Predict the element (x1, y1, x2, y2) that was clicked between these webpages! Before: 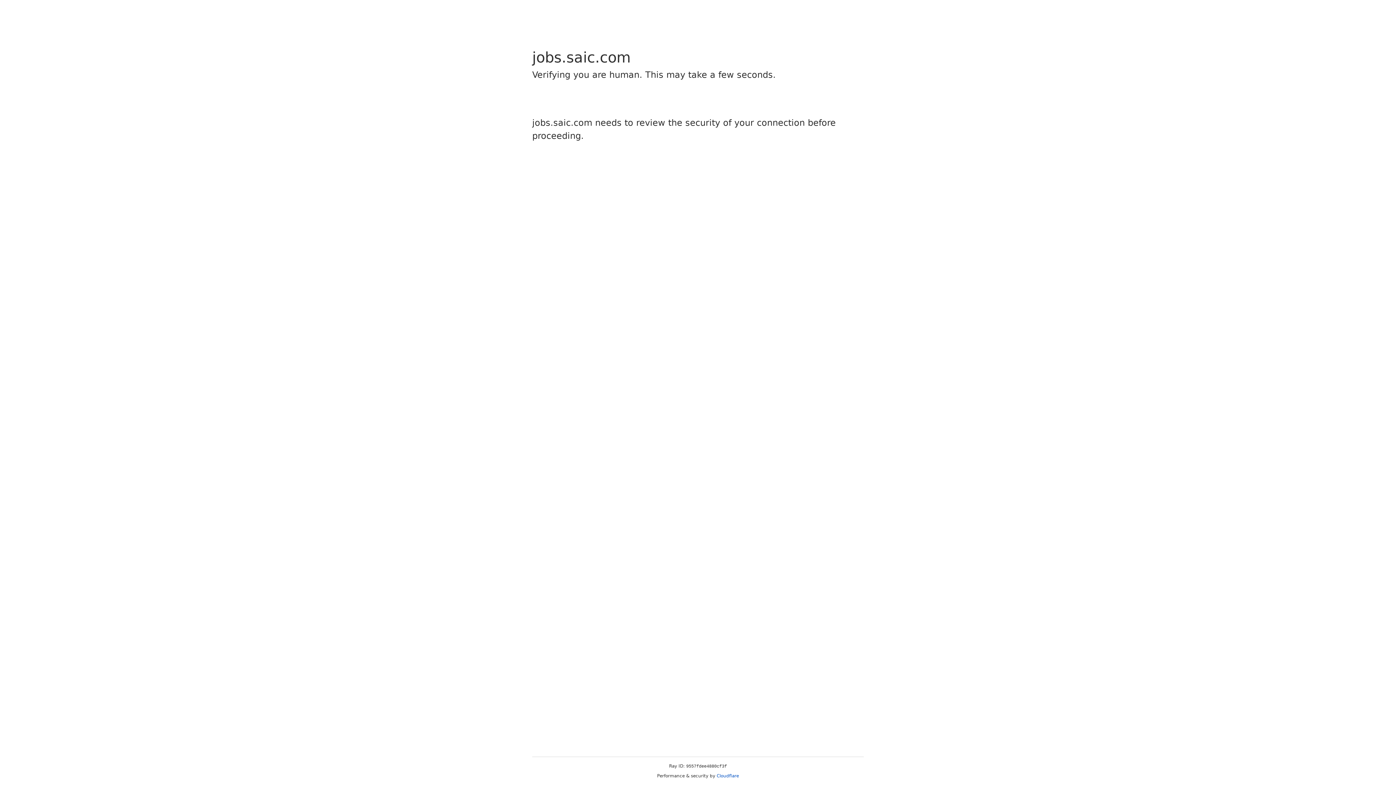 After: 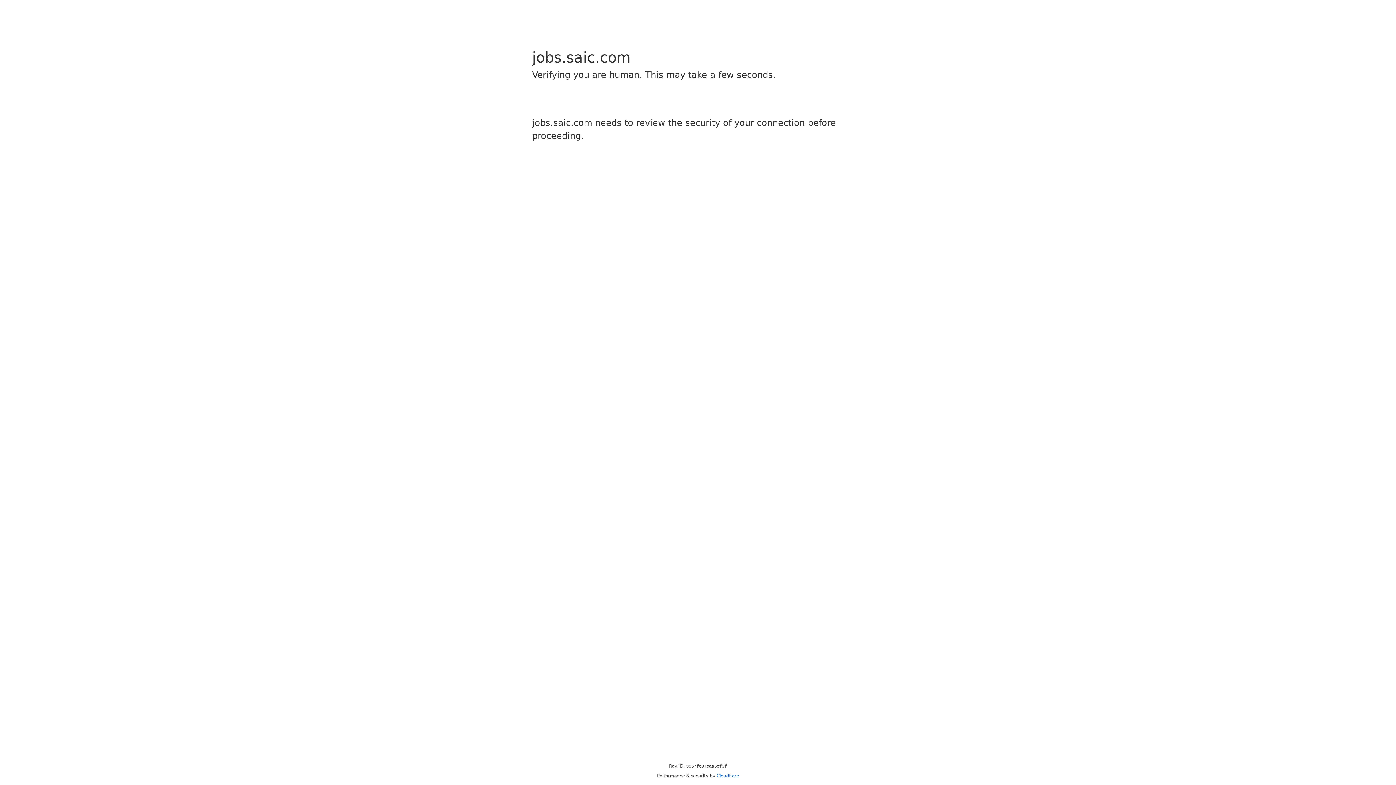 Action: label: Cloudflare bbox: (716, 773, 739, 778)